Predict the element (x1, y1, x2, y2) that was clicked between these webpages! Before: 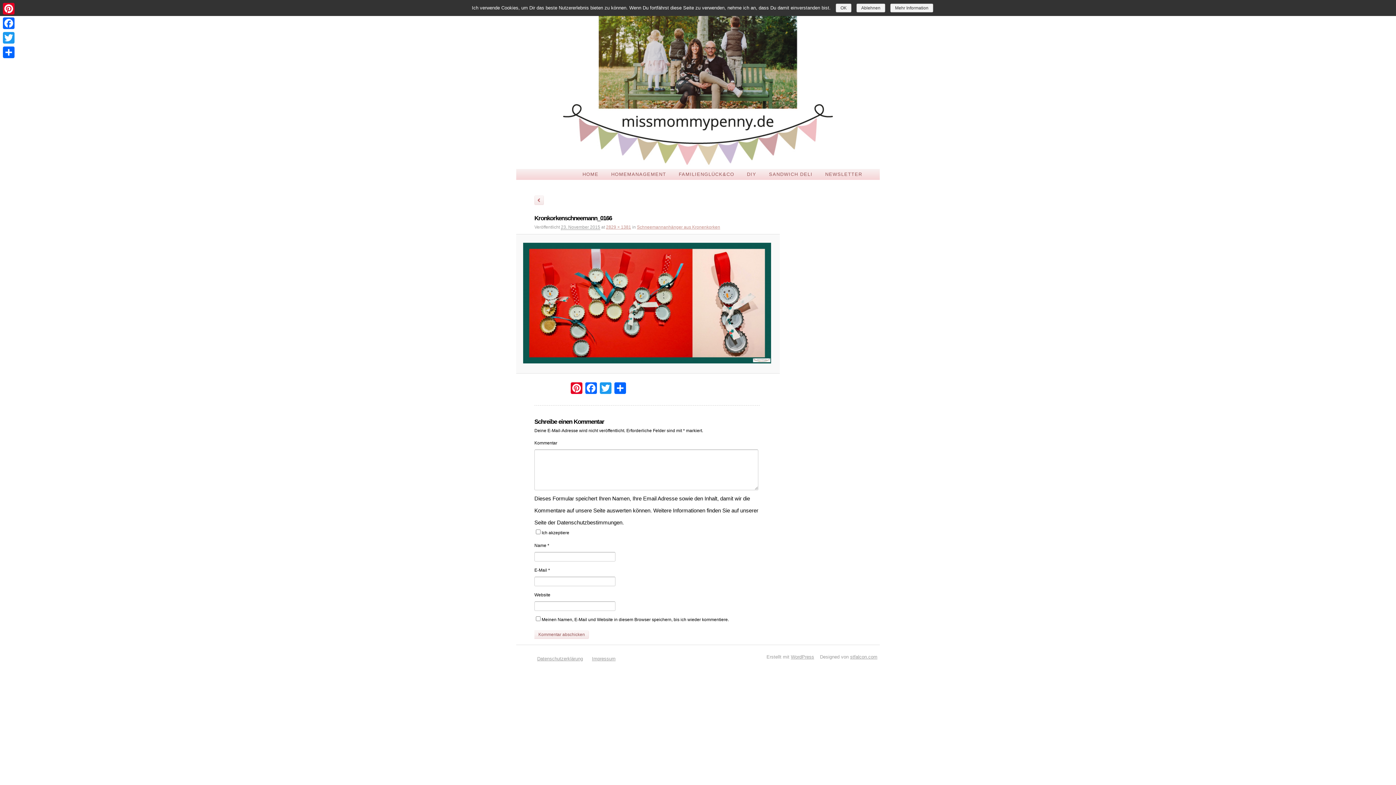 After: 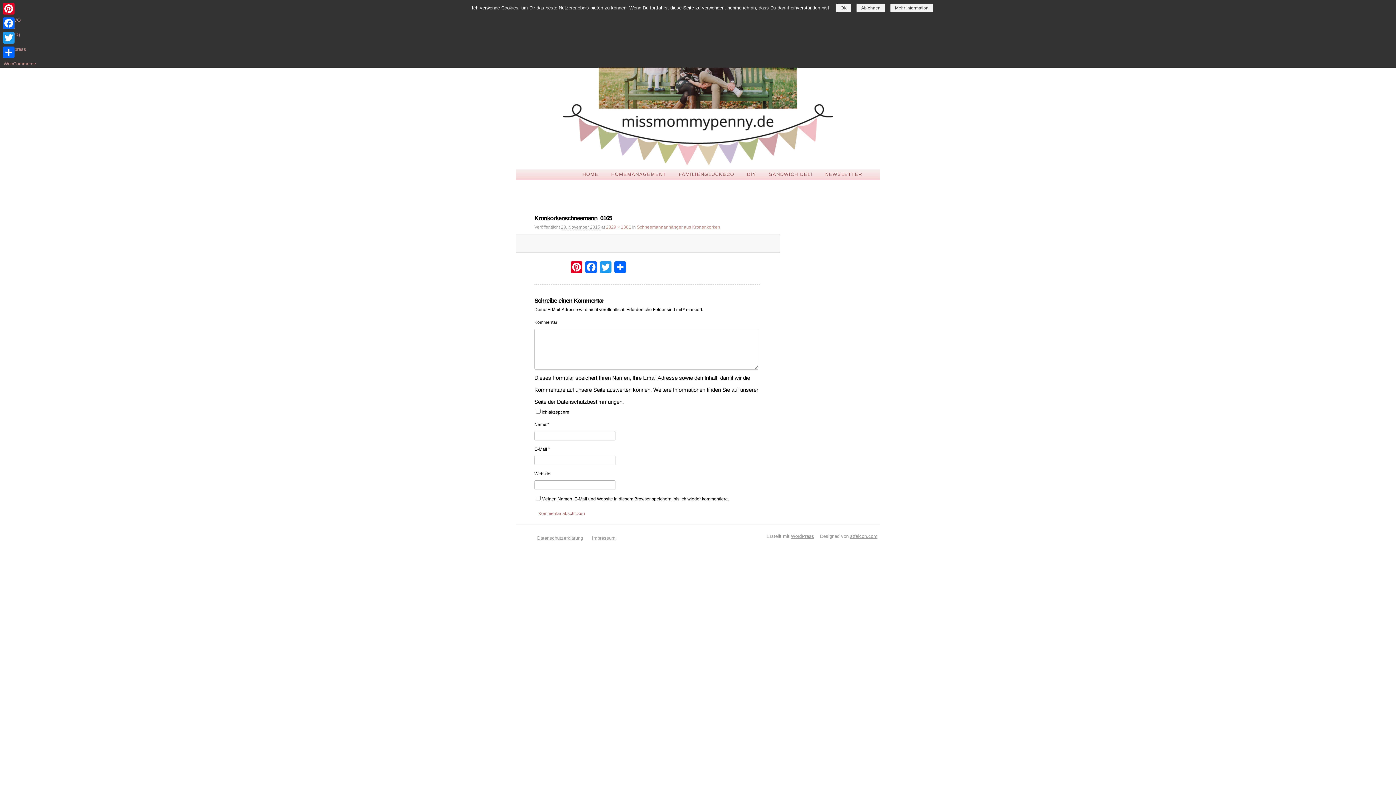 Action: bbox: (534, 195, 544, 204) label: ← Zurück